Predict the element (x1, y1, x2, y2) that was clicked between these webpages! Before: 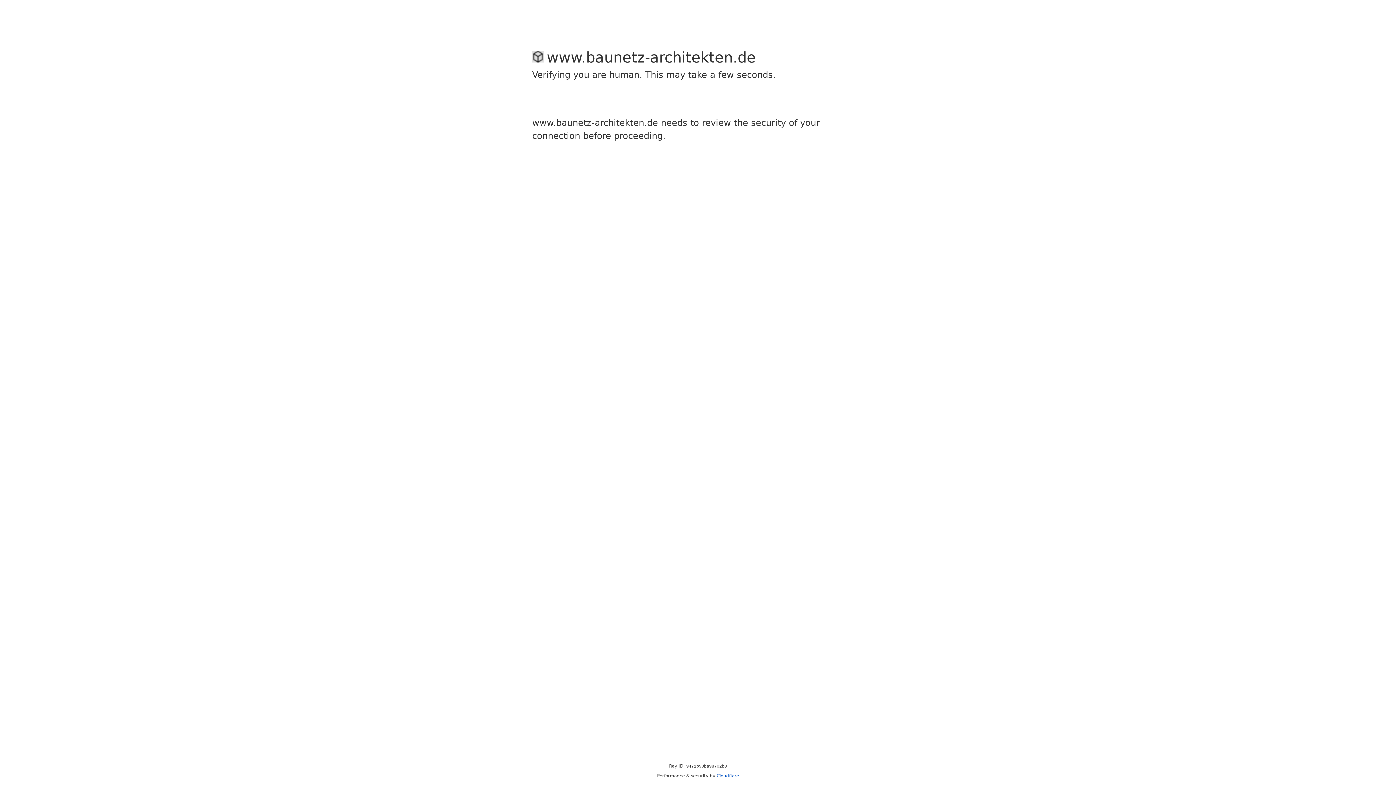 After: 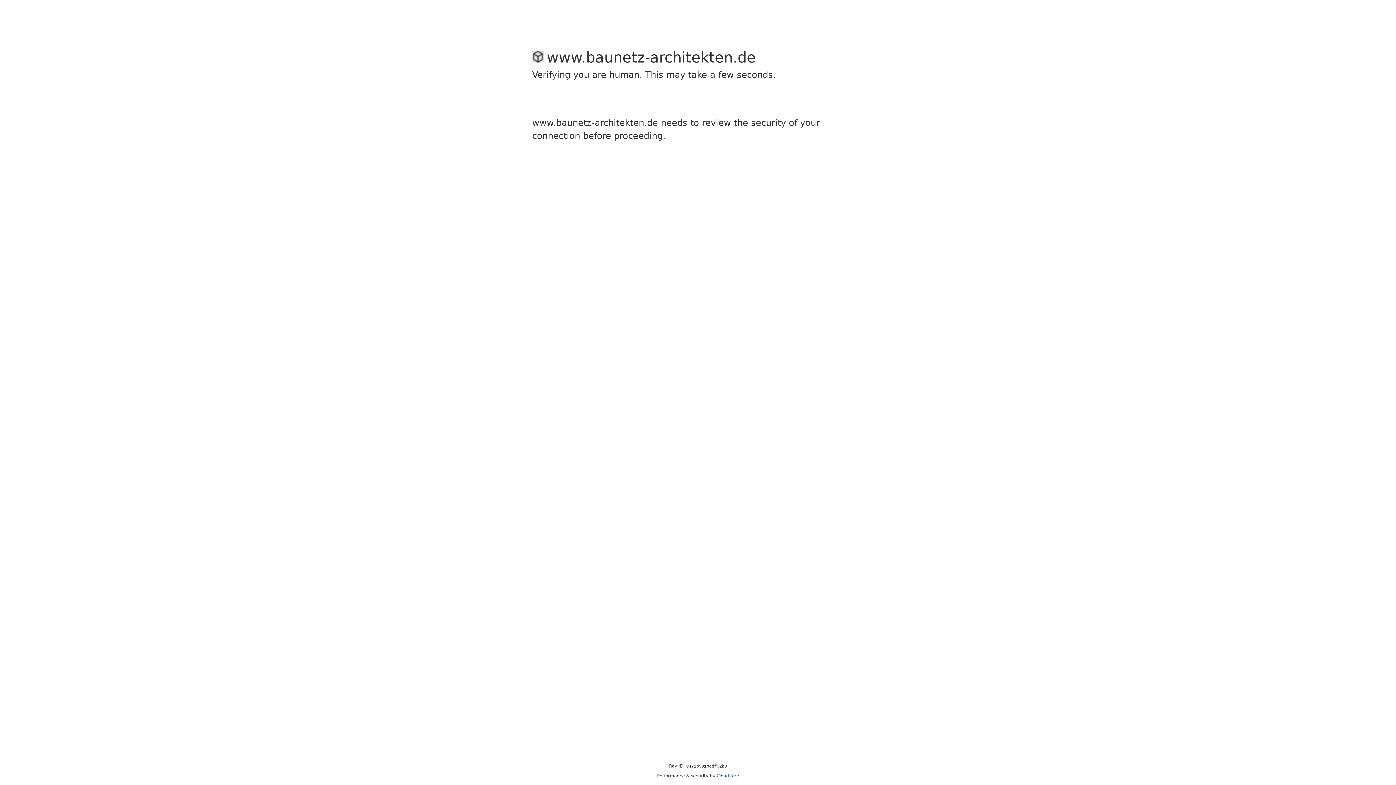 Action: bbox: (716, 773, 739, 778) label: Cloudflare